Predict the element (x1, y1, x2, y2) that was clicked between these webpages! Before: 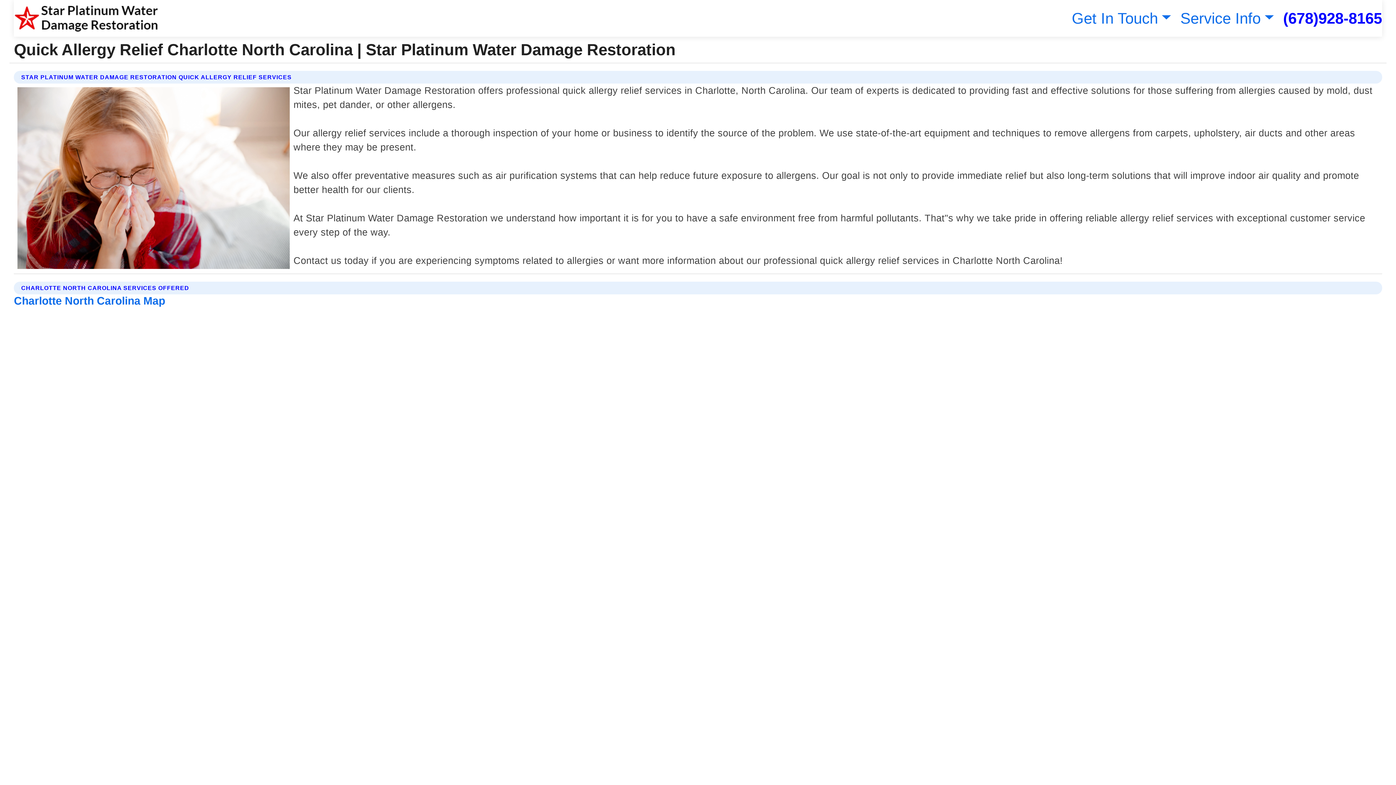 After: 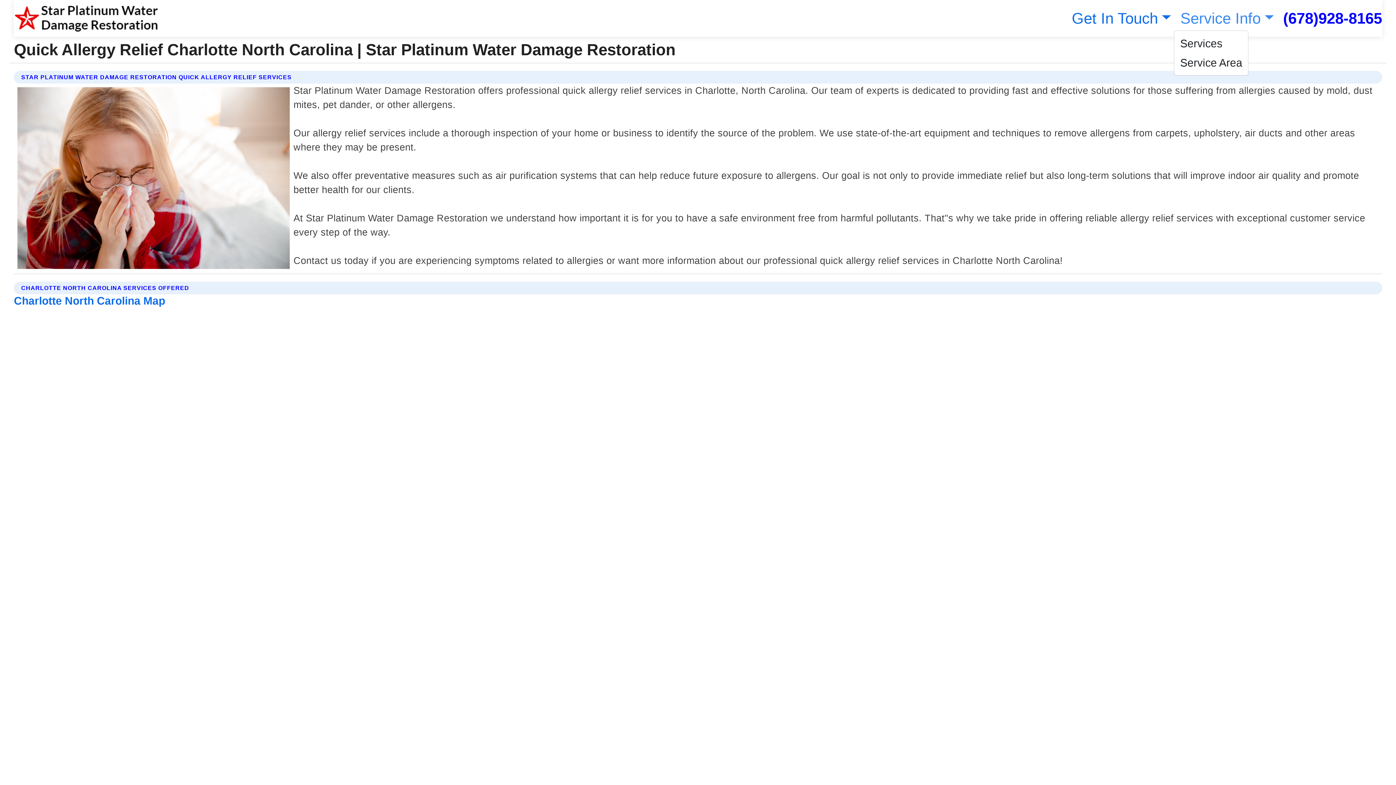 Action: label: Service Info bbox: (1177, 9, 1274, 26)